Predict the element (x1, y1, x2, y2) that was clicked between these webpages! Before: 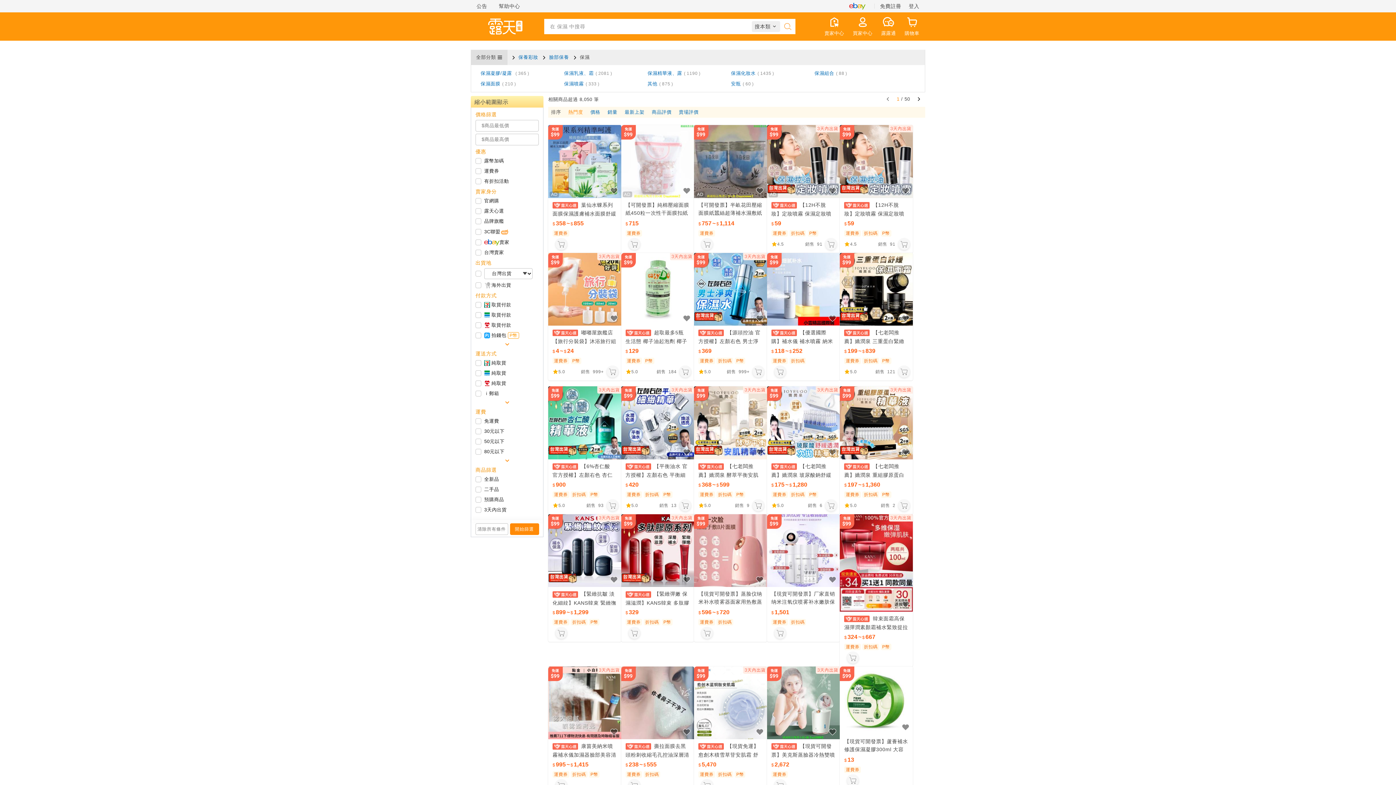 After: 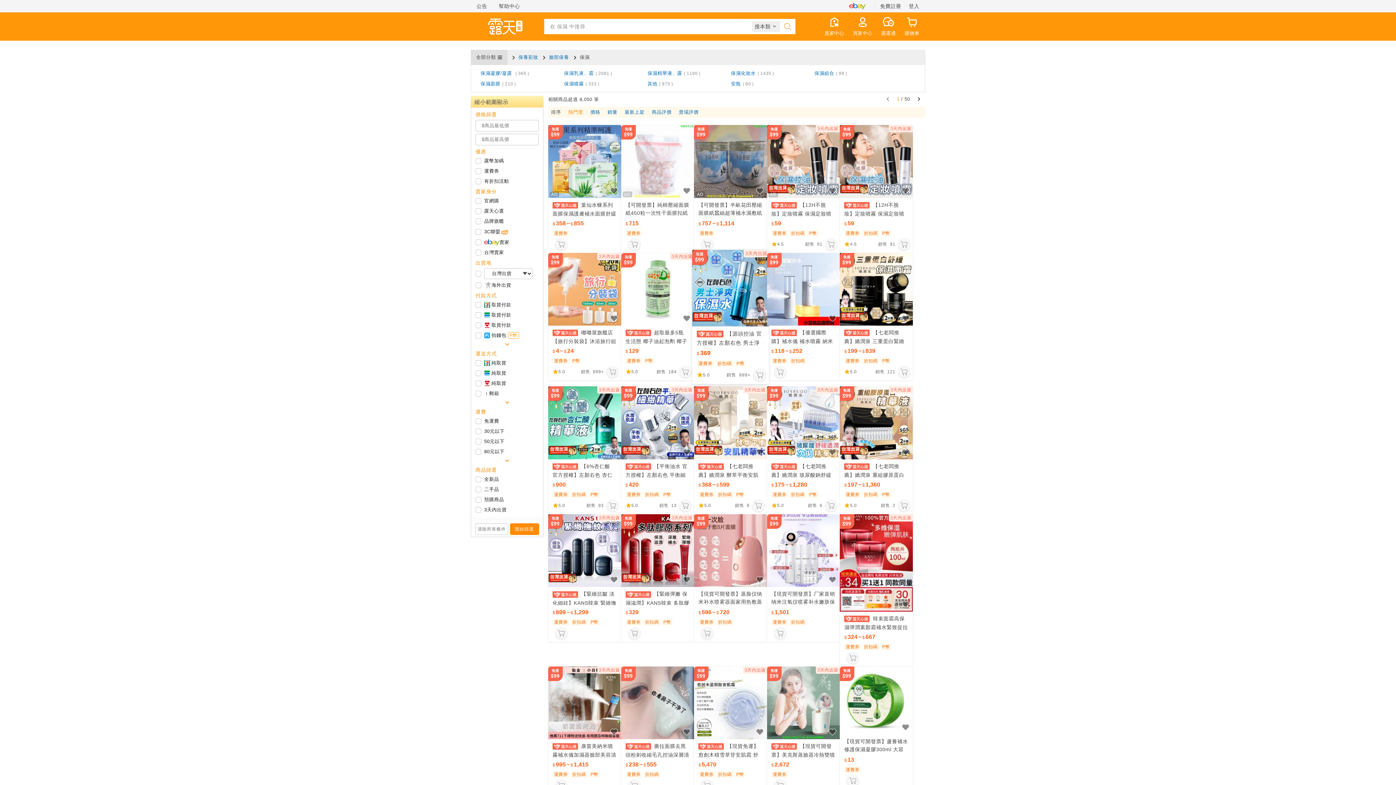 Action: label:  【源頭控油 官方授權】左顏右色 男士淨爽保濕水 化妝水 保濕水 爽膚水 男士化妝水 化粧水 補水 保濕控油｜TFZE85 bbox: (698, 328, 762, 344)